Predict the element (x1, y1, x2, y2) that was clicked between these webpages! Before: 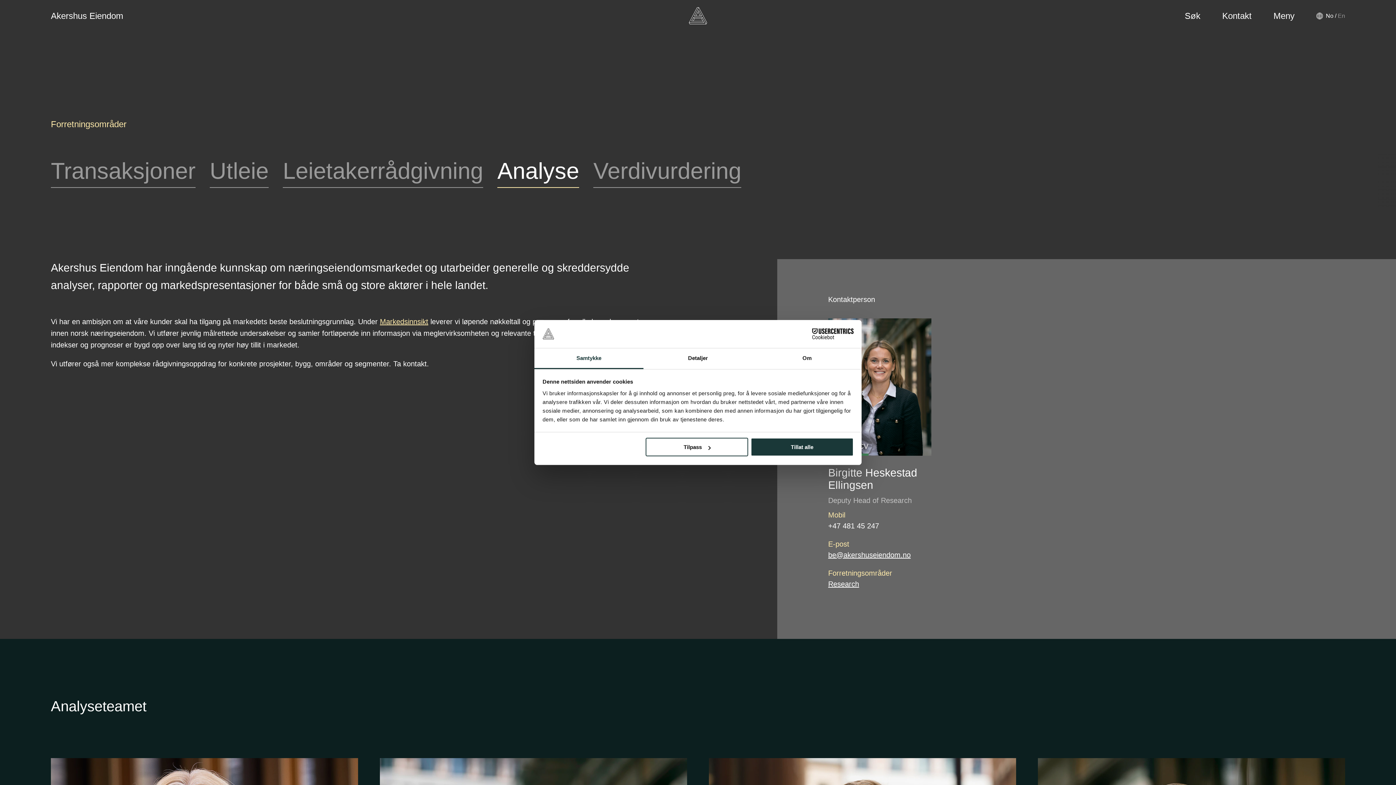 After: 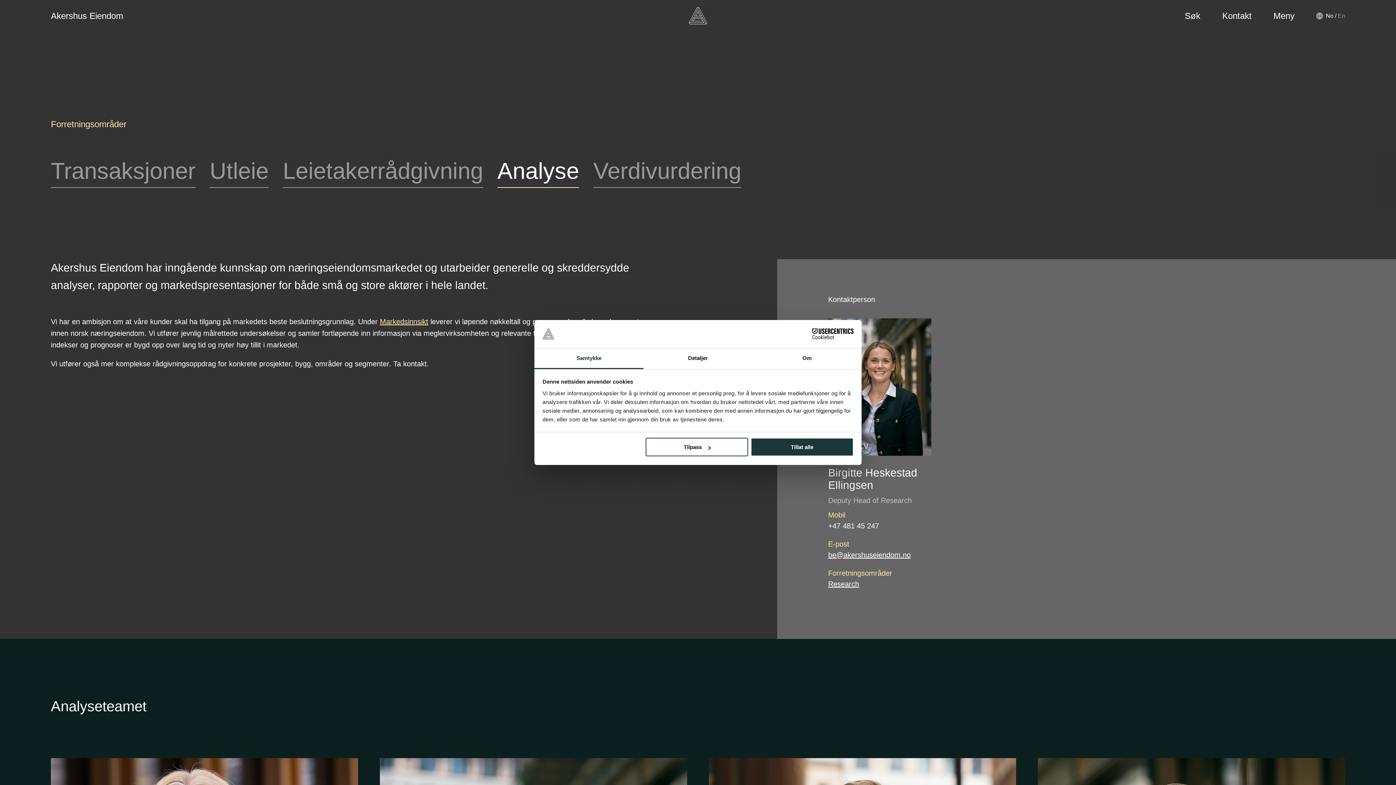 Action: label: No bbox: (1326, 12, 1333, 18)